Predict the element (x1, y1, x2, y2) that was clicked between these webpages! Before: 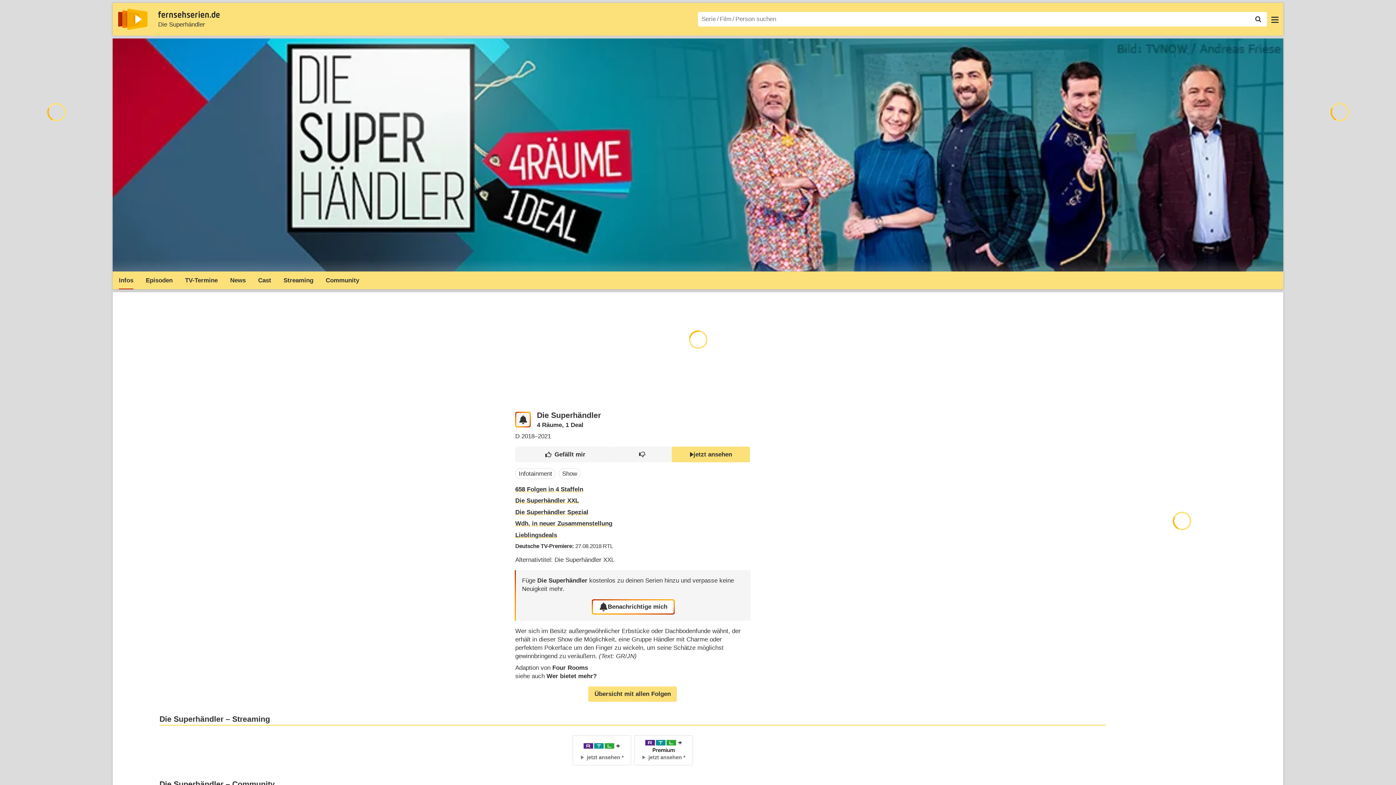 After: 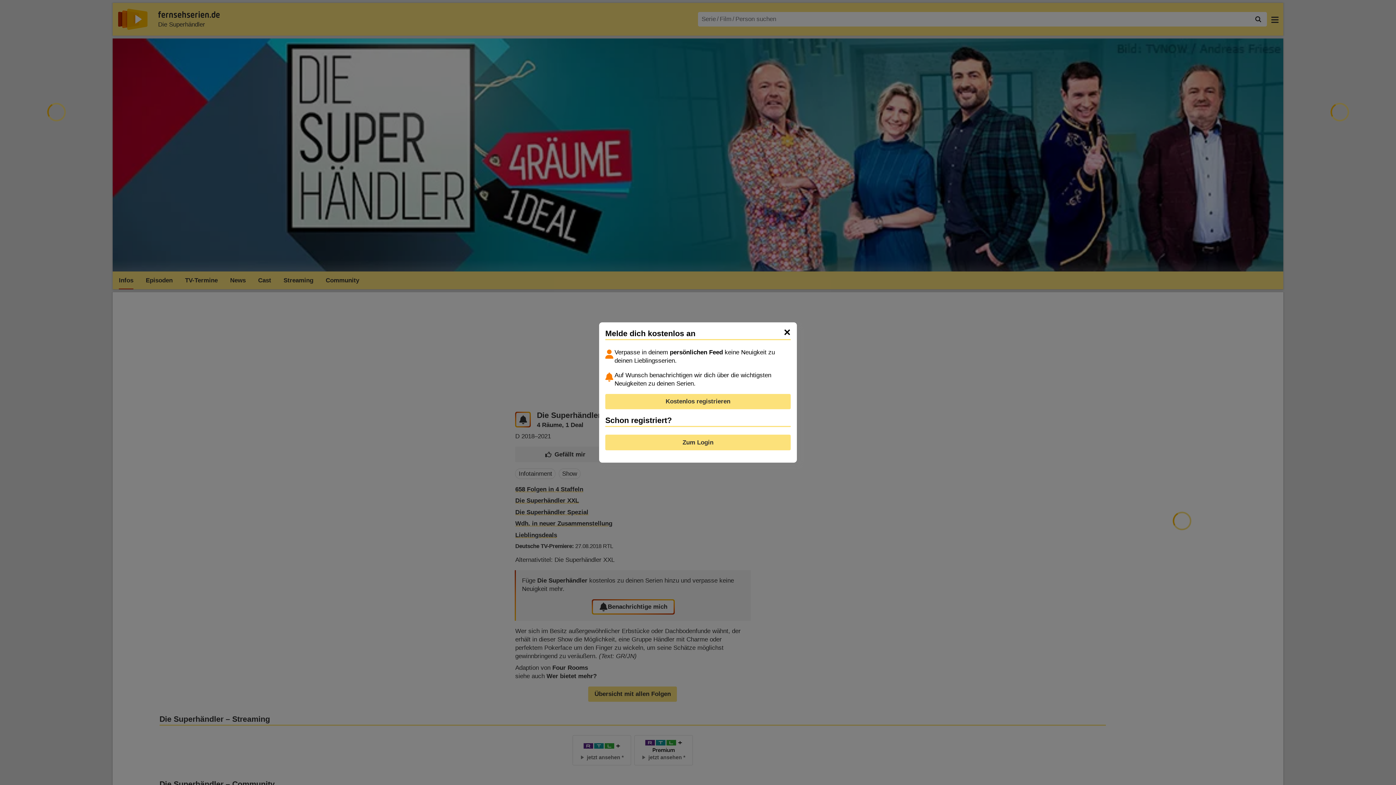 Action: bbox: (516, 413, 529, 426)